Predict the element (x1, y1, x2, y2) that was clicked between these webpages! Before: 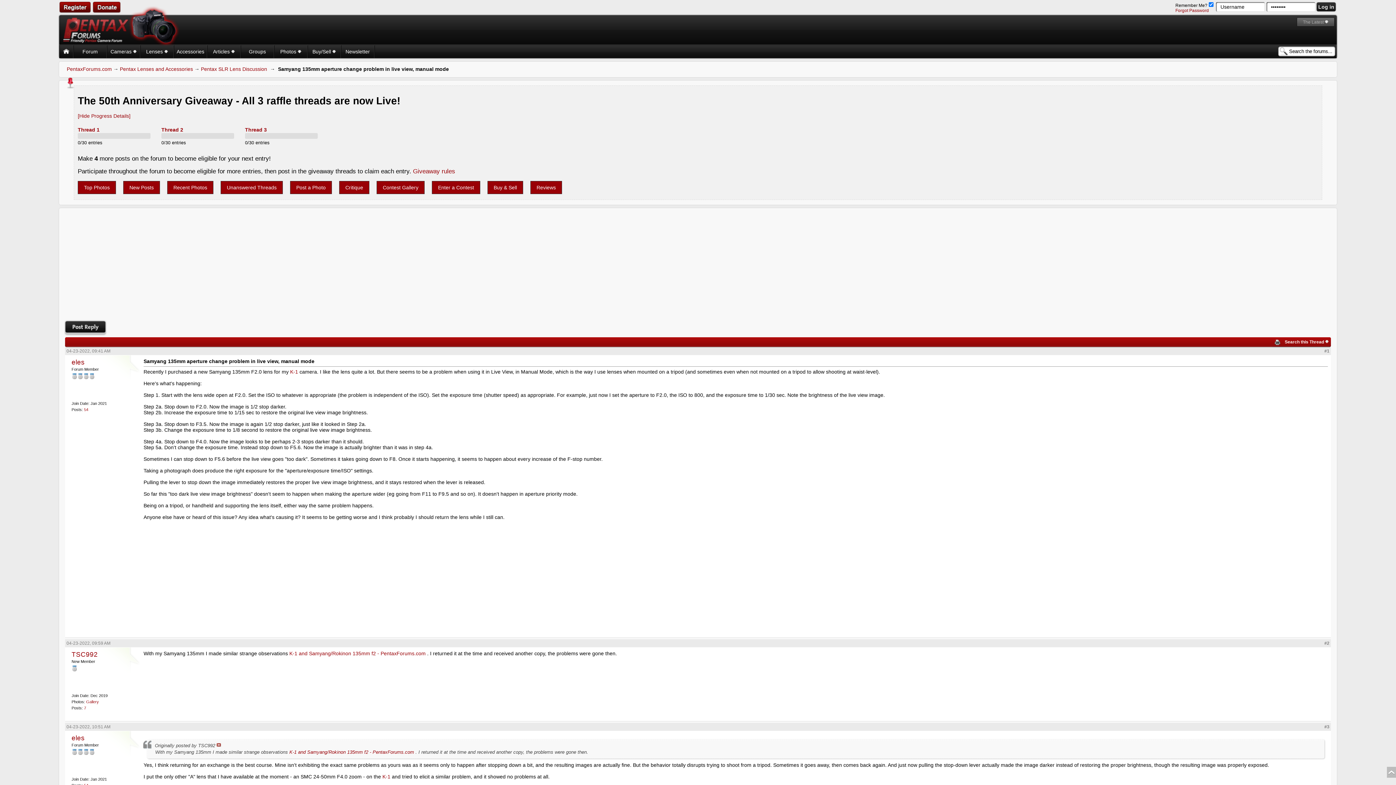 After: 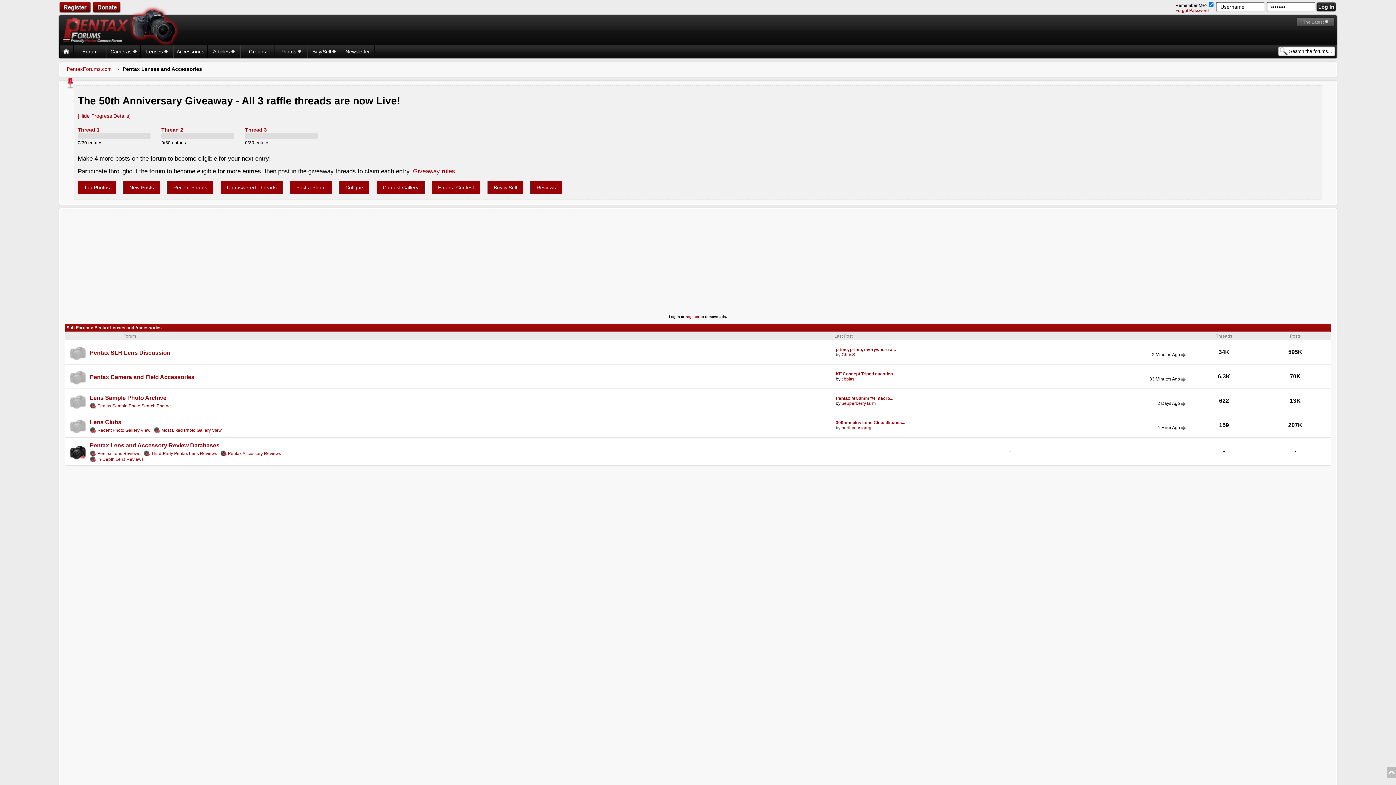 Action: label: Pentax Lenses and Accessories bbox: (119, 66, 193, 72)